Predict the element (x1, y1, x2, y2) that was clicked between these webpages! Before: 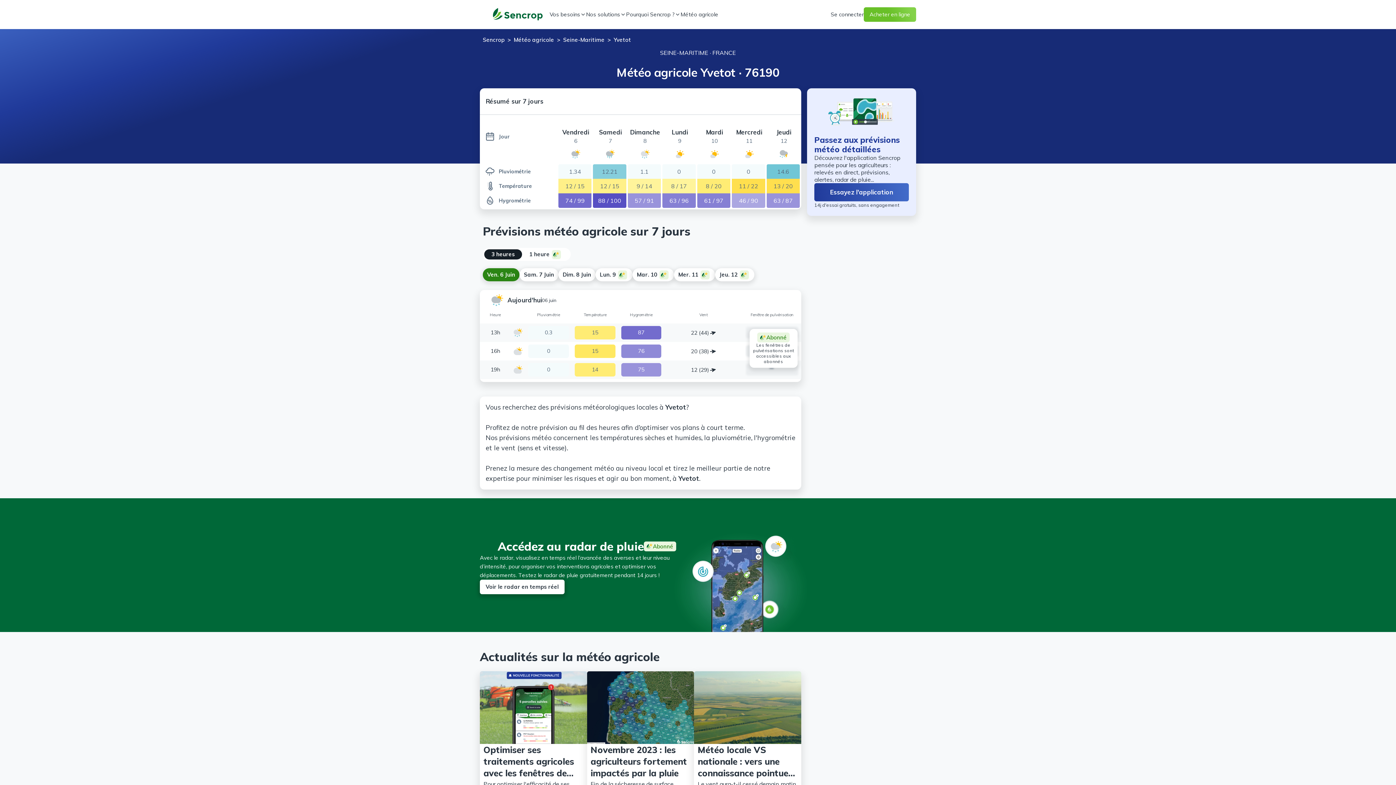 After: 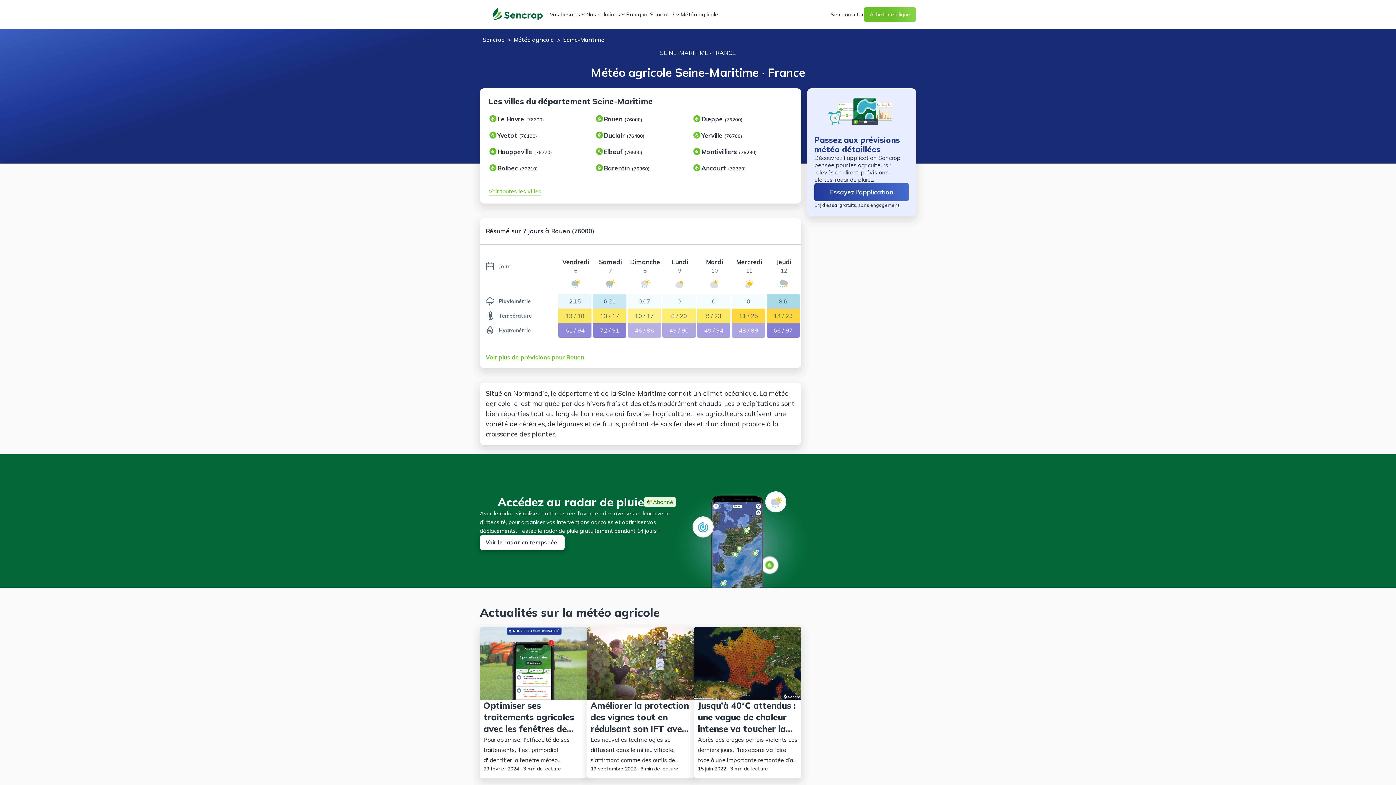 Action: bbox: (563, 36, 604, 43) label: Seine-Maritime